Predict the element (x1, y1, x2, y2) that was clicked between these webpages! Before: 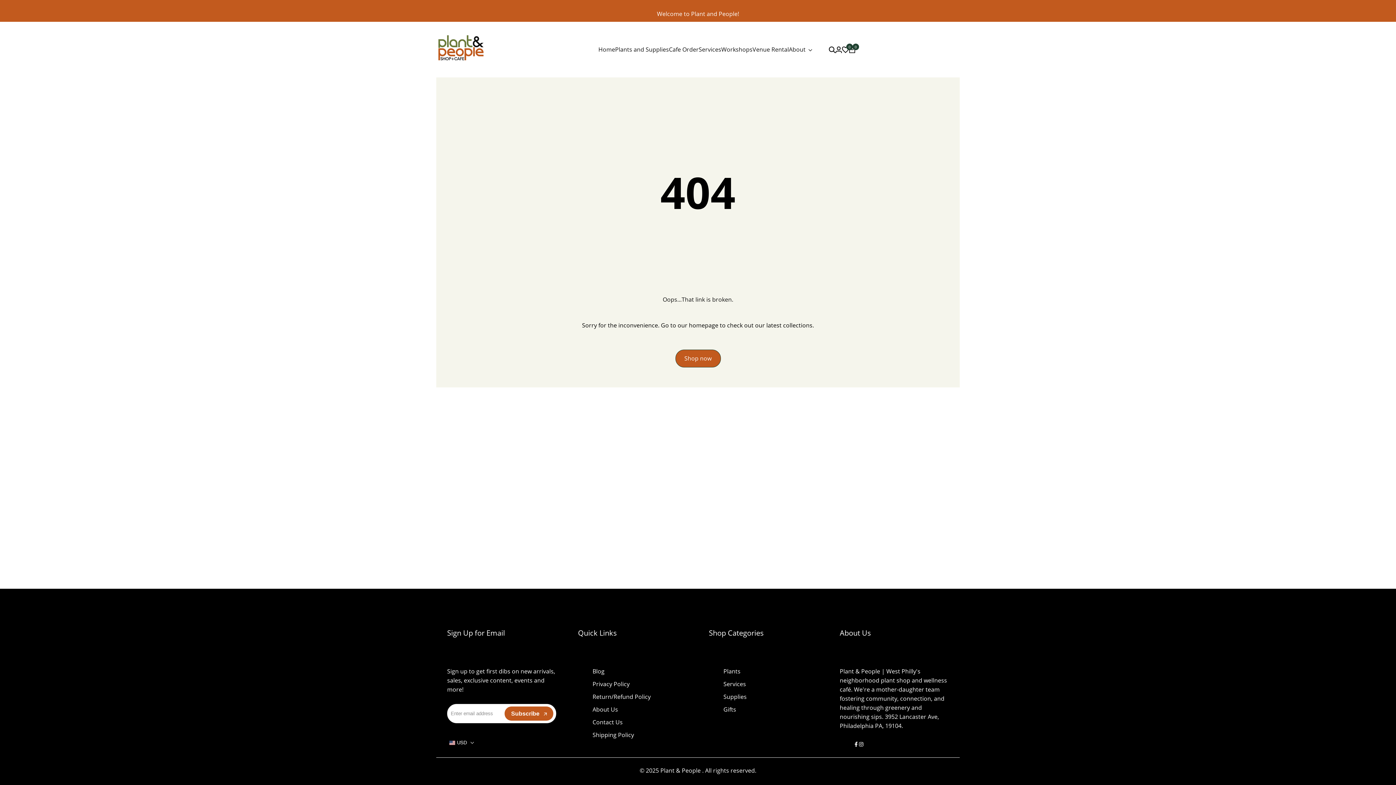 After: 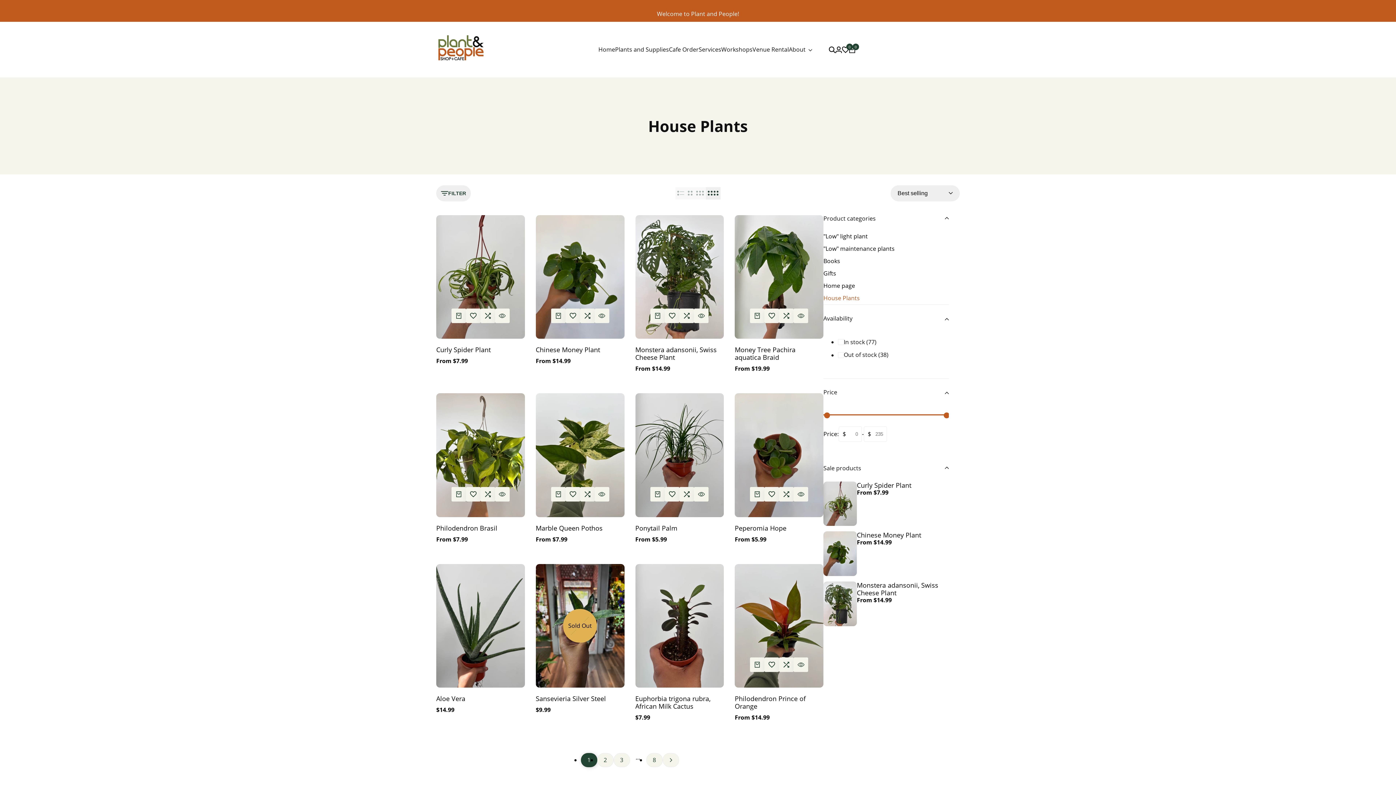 Action: label: Plants bbox: (723, 667, 740, 675)